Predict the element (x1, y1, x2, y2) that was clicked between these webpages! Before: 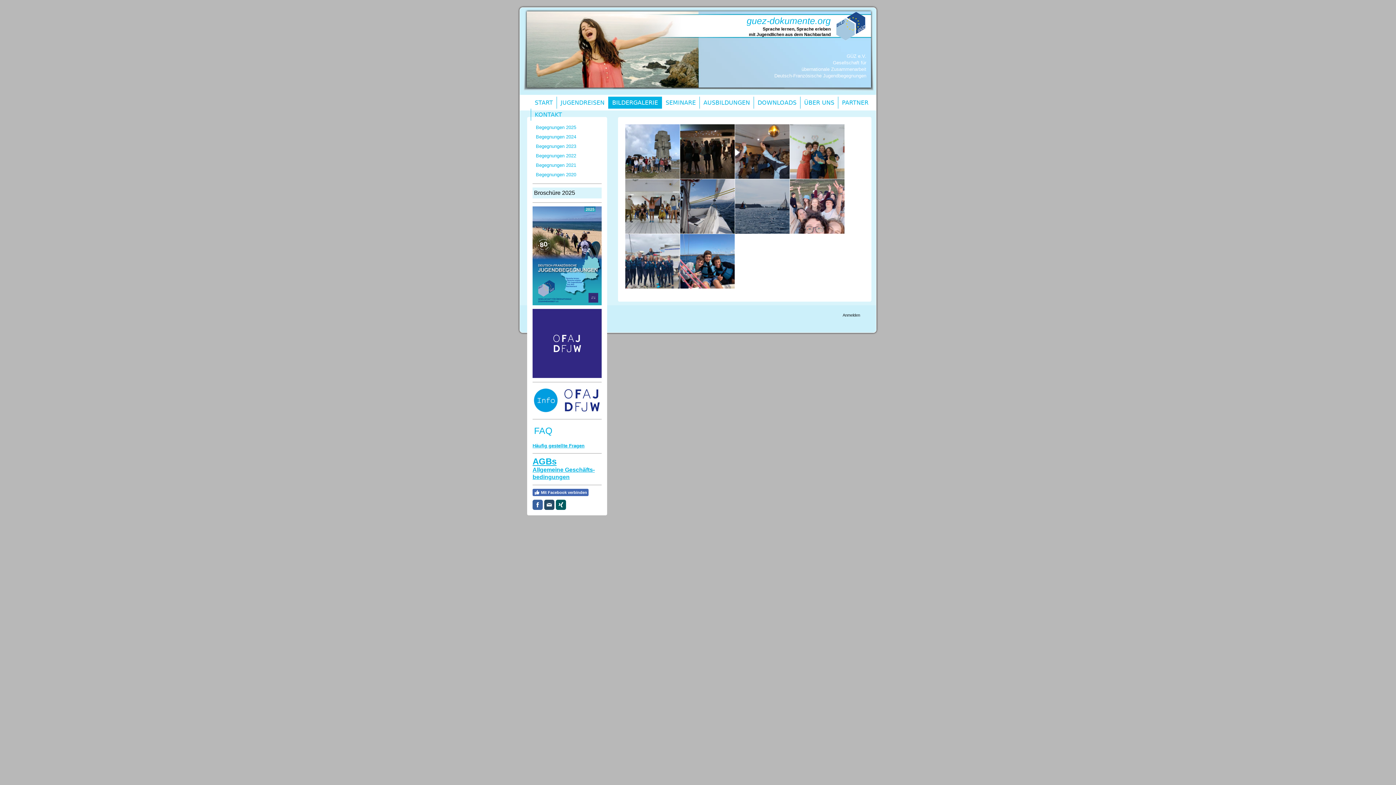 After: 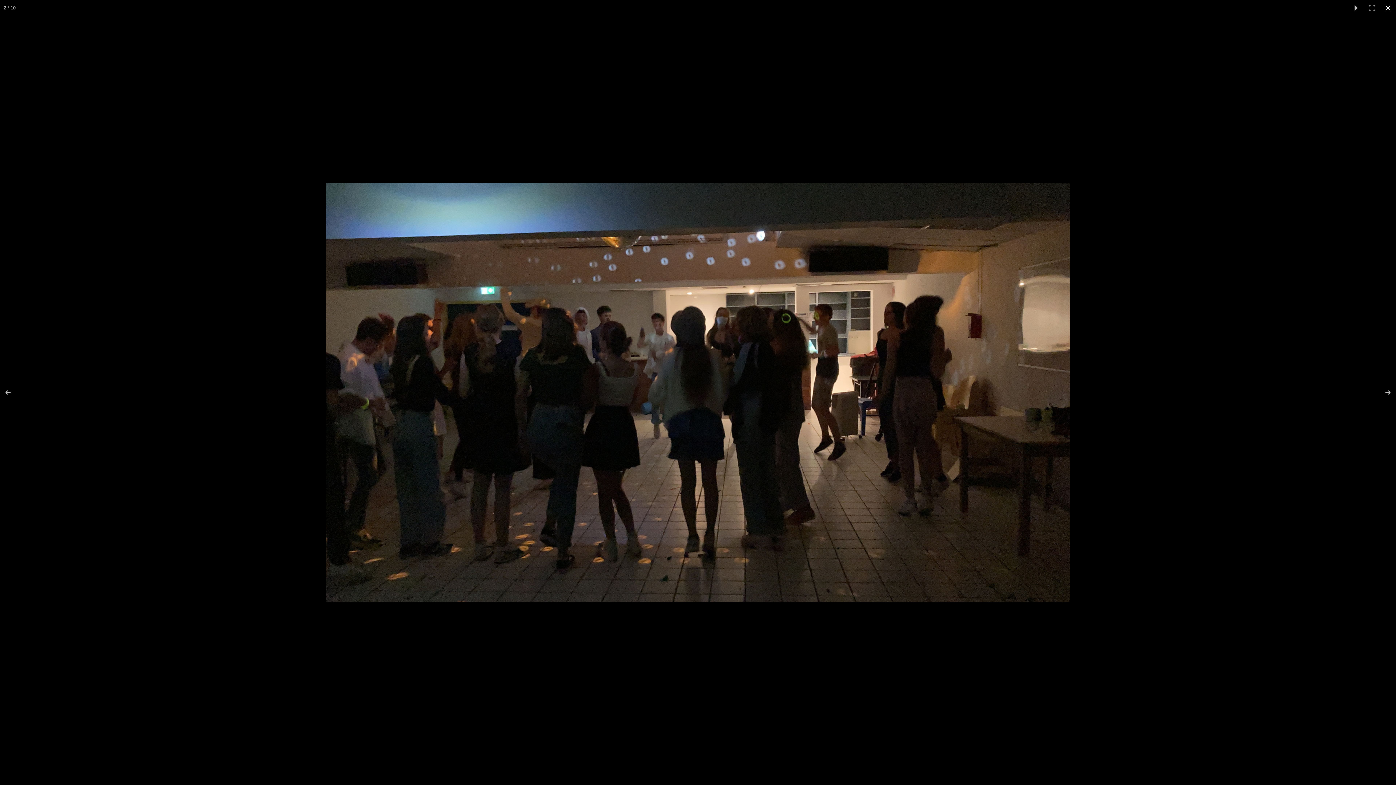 Action: bbox: (680, 124, 734, 178)